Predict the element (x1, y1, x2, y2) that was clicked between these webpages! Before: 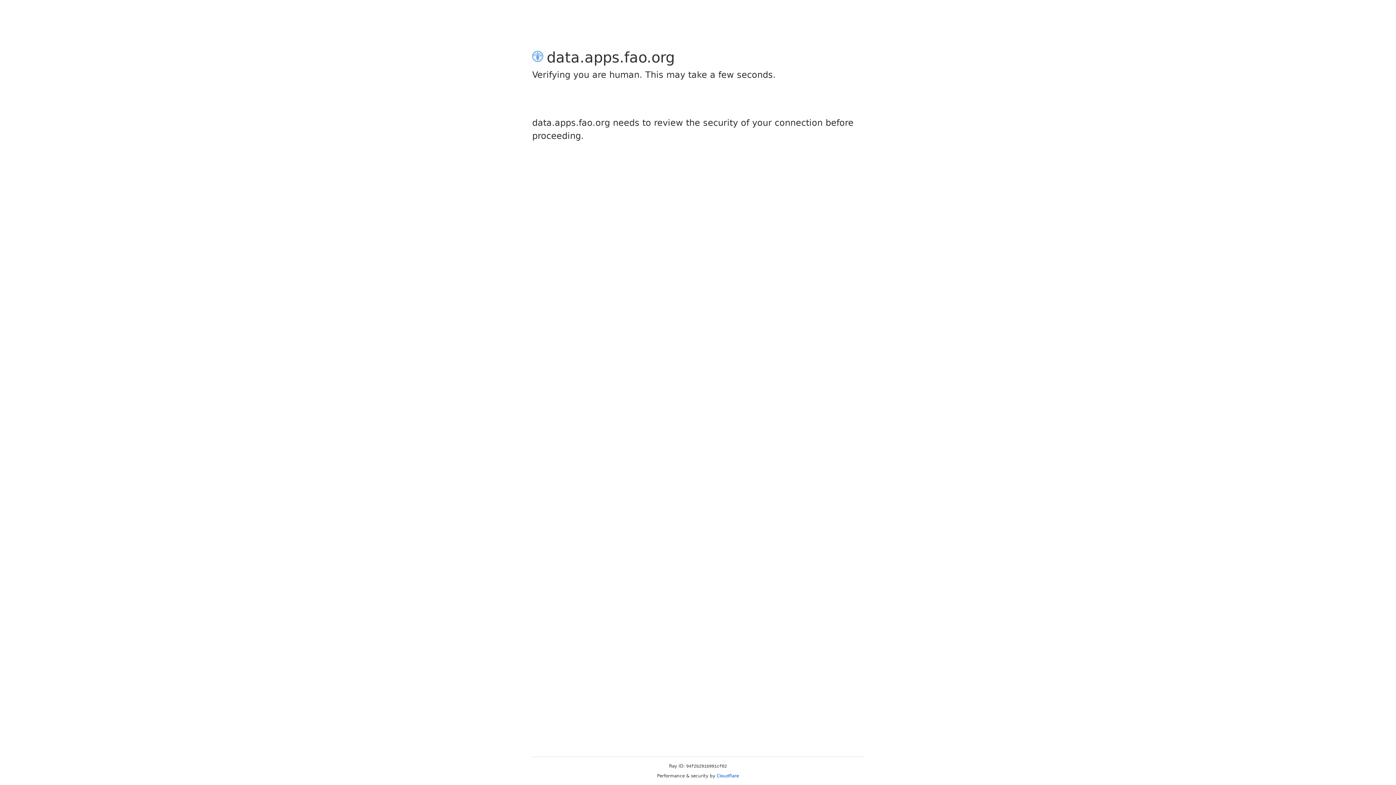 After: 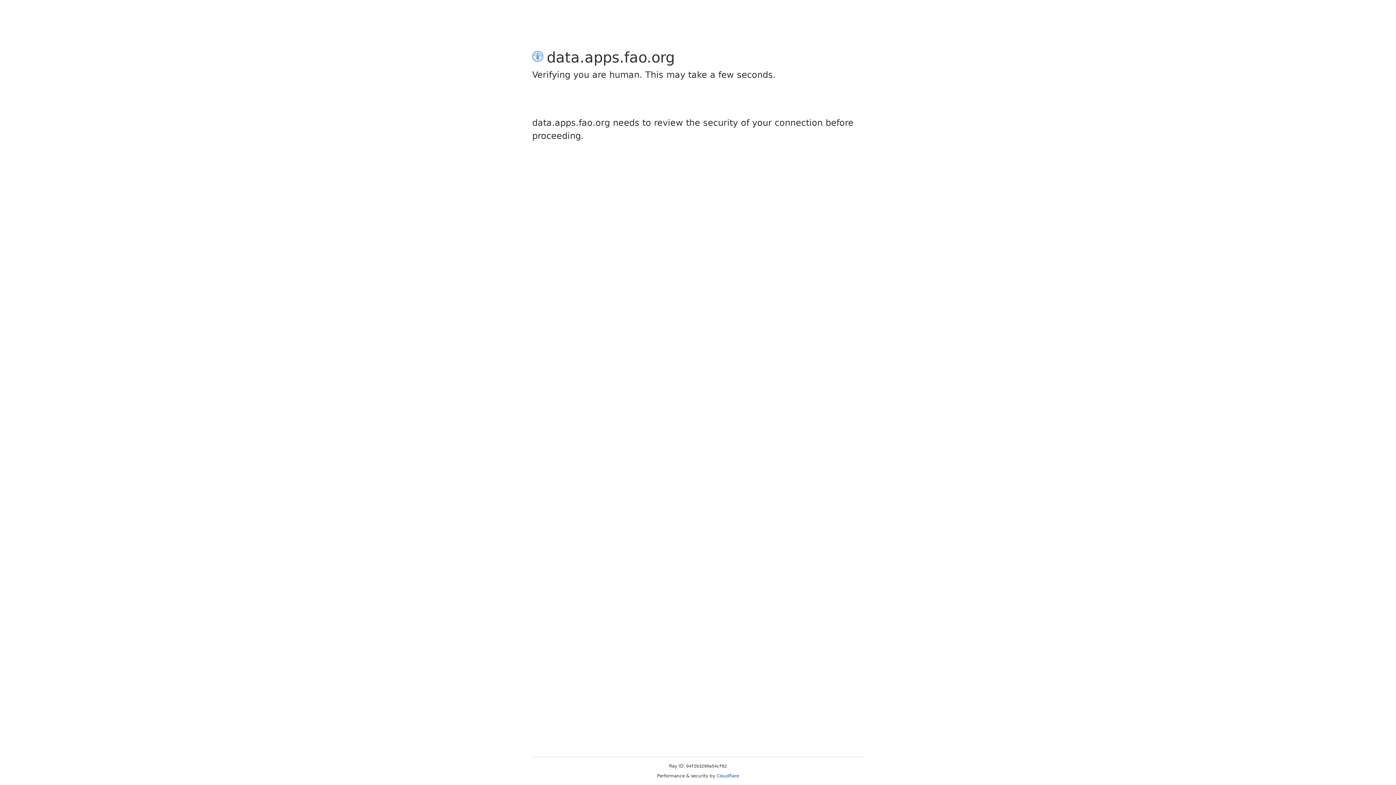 Action: bbox: (716, 773, 739, 778) label: Cloudflare